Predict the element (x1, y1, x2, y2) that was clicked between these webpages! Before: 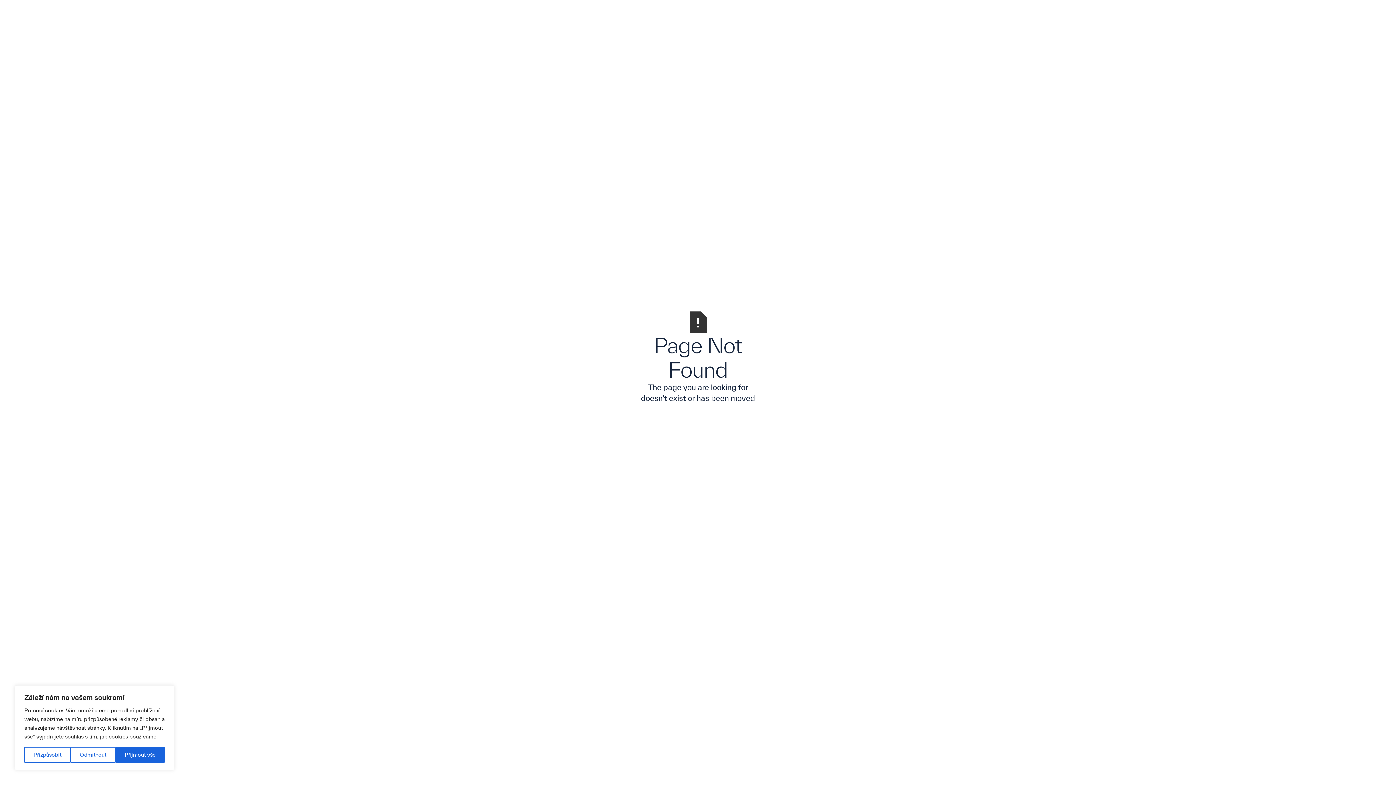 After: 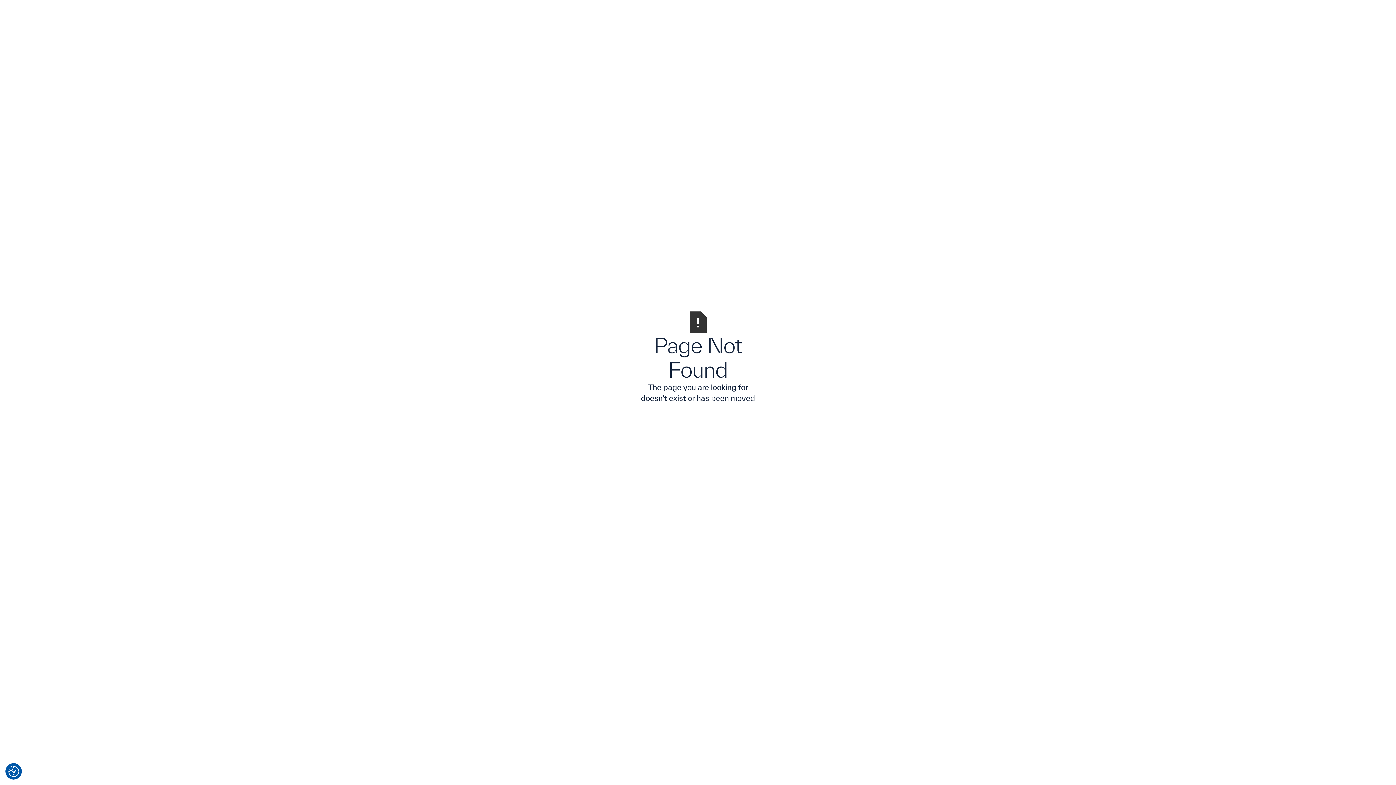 Action: label: Přijmout vše bbox: (115, 747, 164, 763)